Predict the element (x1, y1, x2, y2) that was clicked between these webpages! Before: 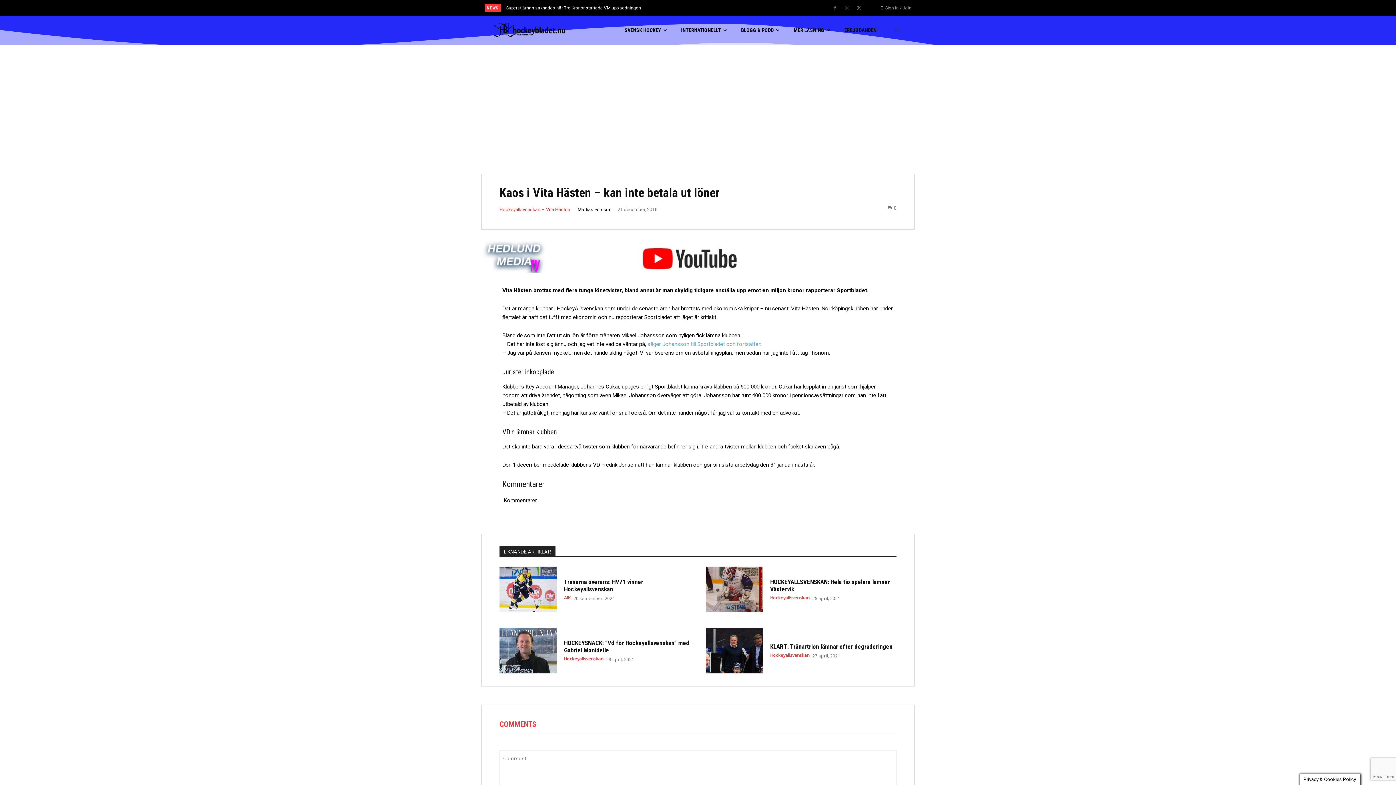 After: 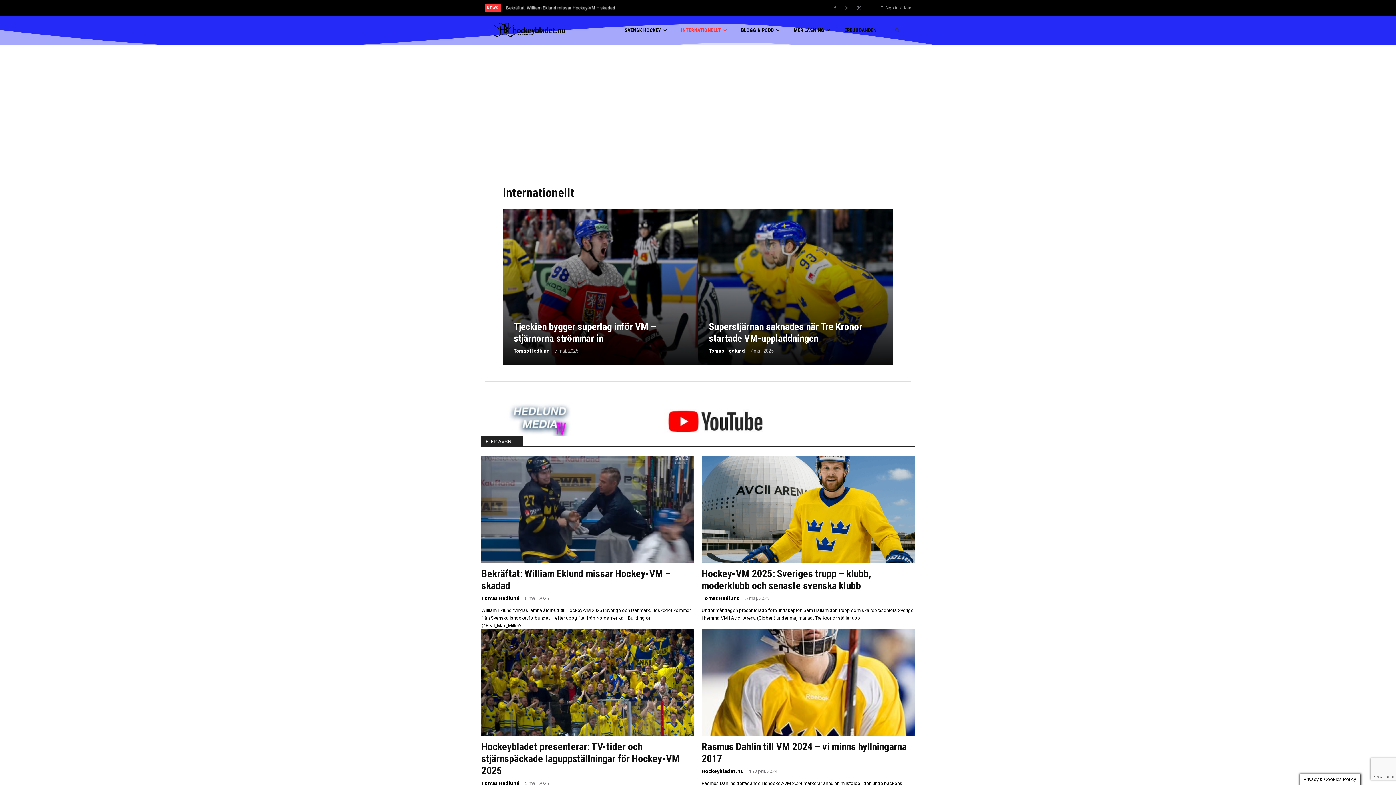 Action: label: INTERNATIONELLT bbox: (681, 15, 726, 44)